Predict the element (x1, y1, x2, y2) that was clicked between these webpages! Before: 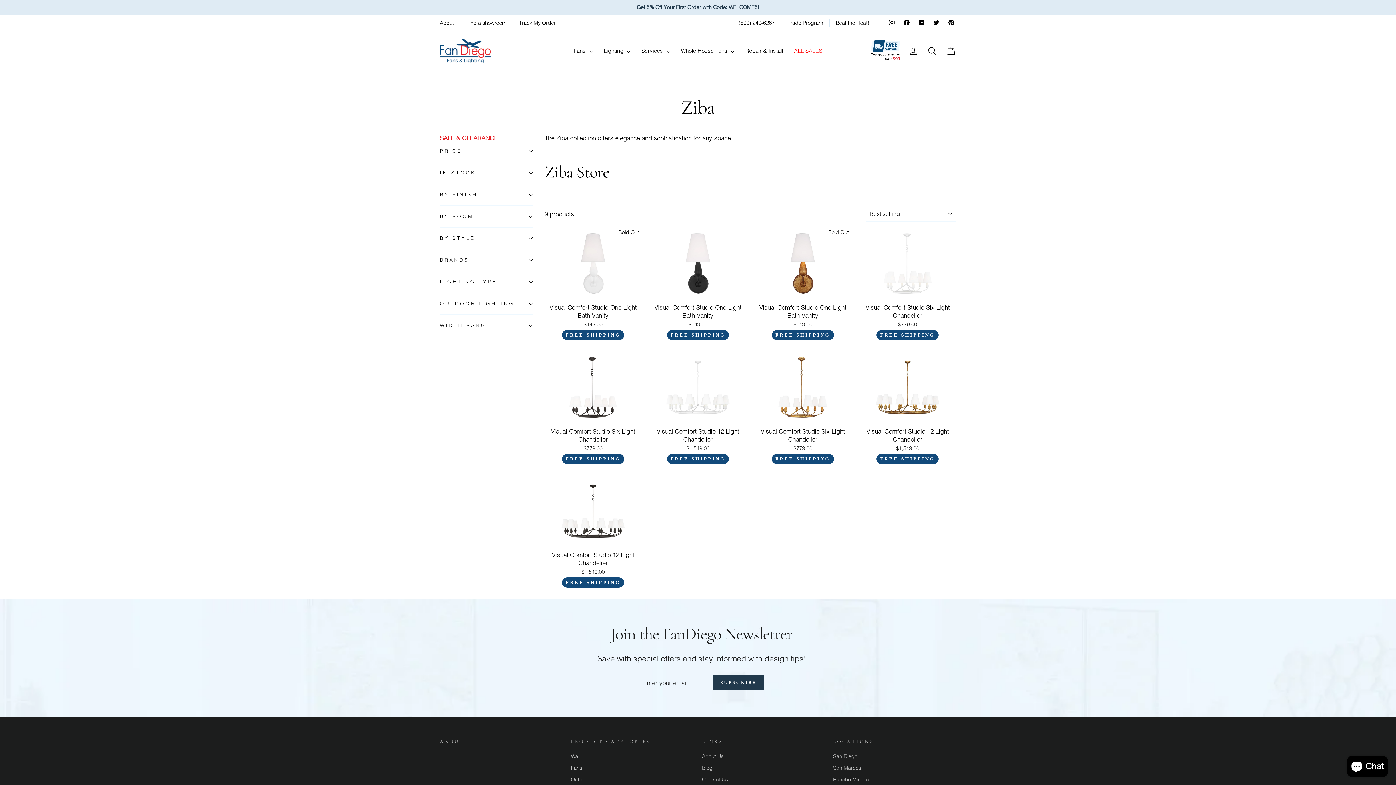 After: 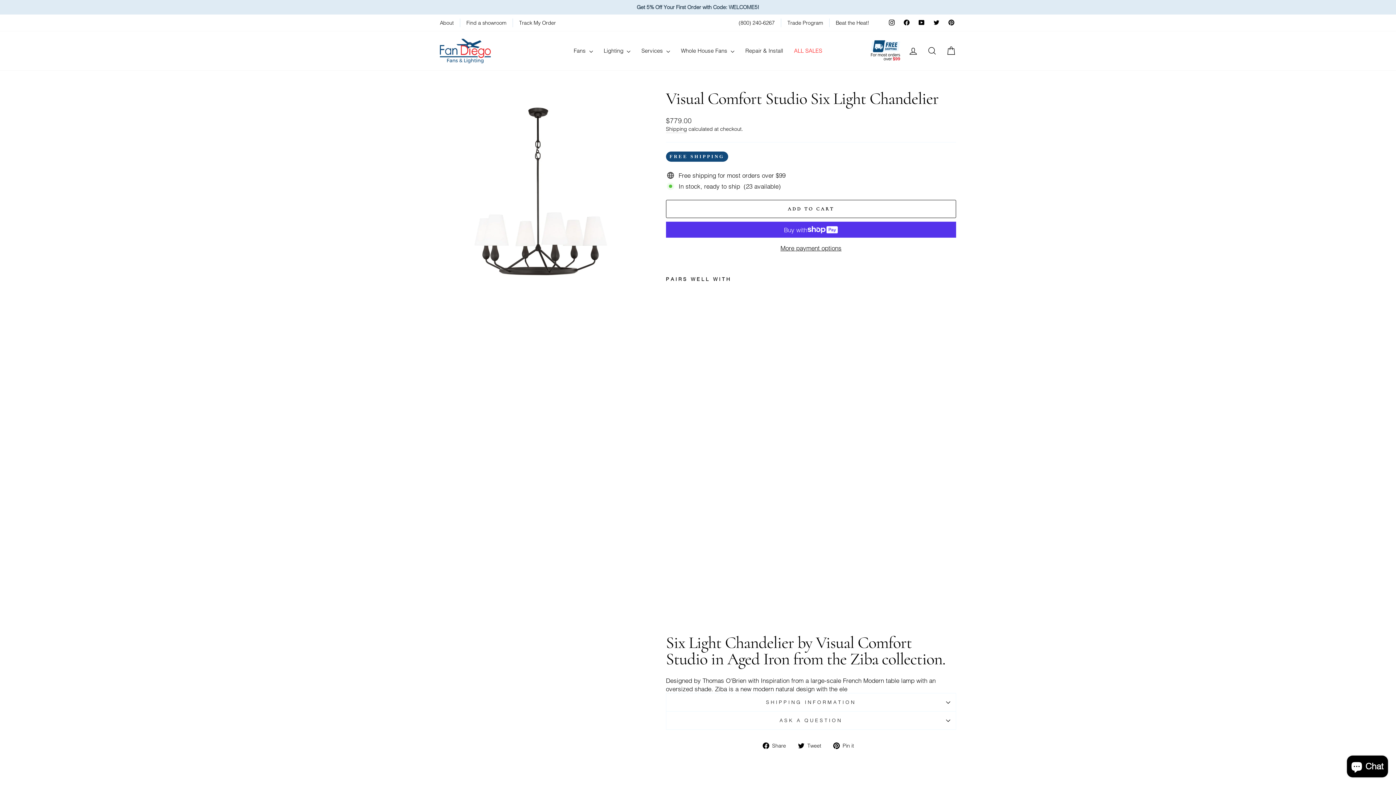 Action: bbox: (544, 423, 641, 454) label: Visual Comfort Studio Six Light Chandelier
$779.00